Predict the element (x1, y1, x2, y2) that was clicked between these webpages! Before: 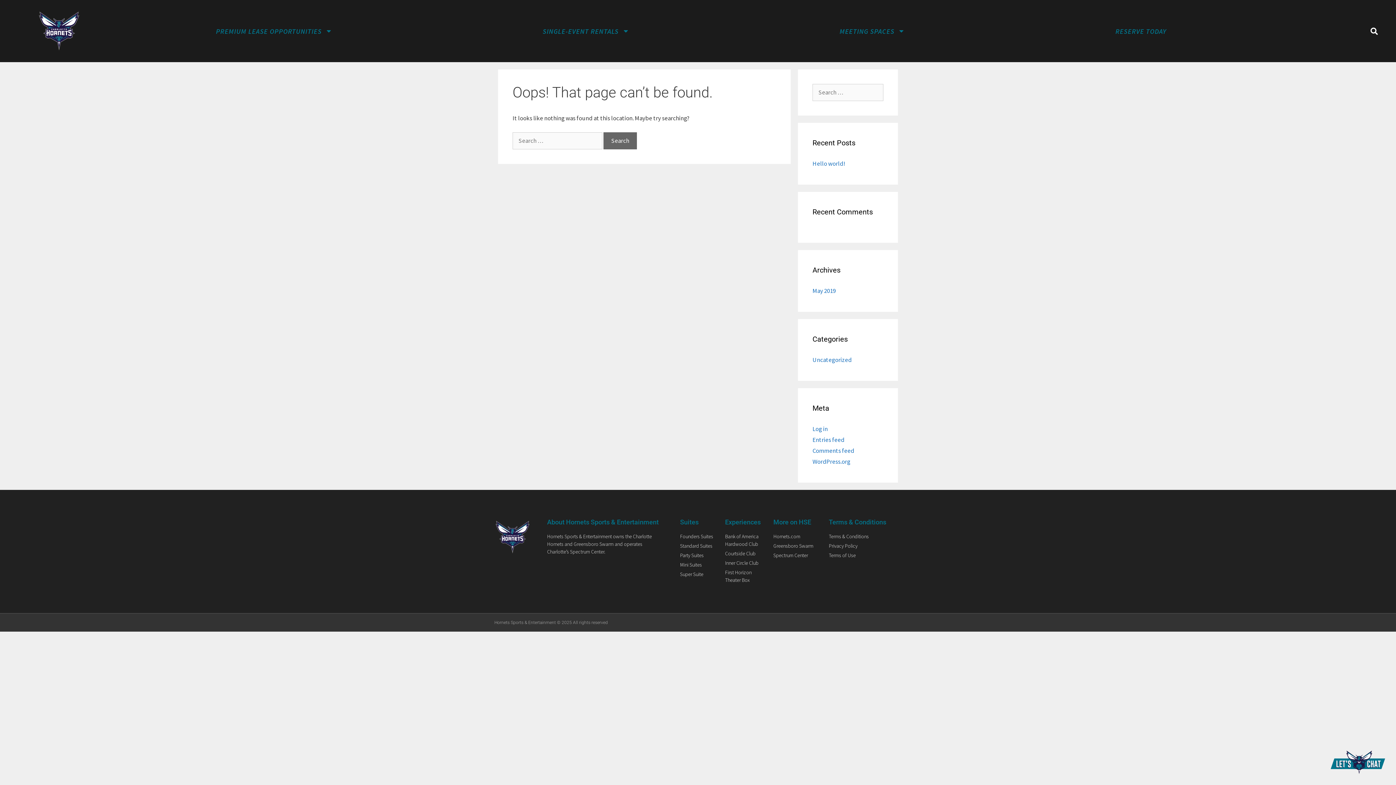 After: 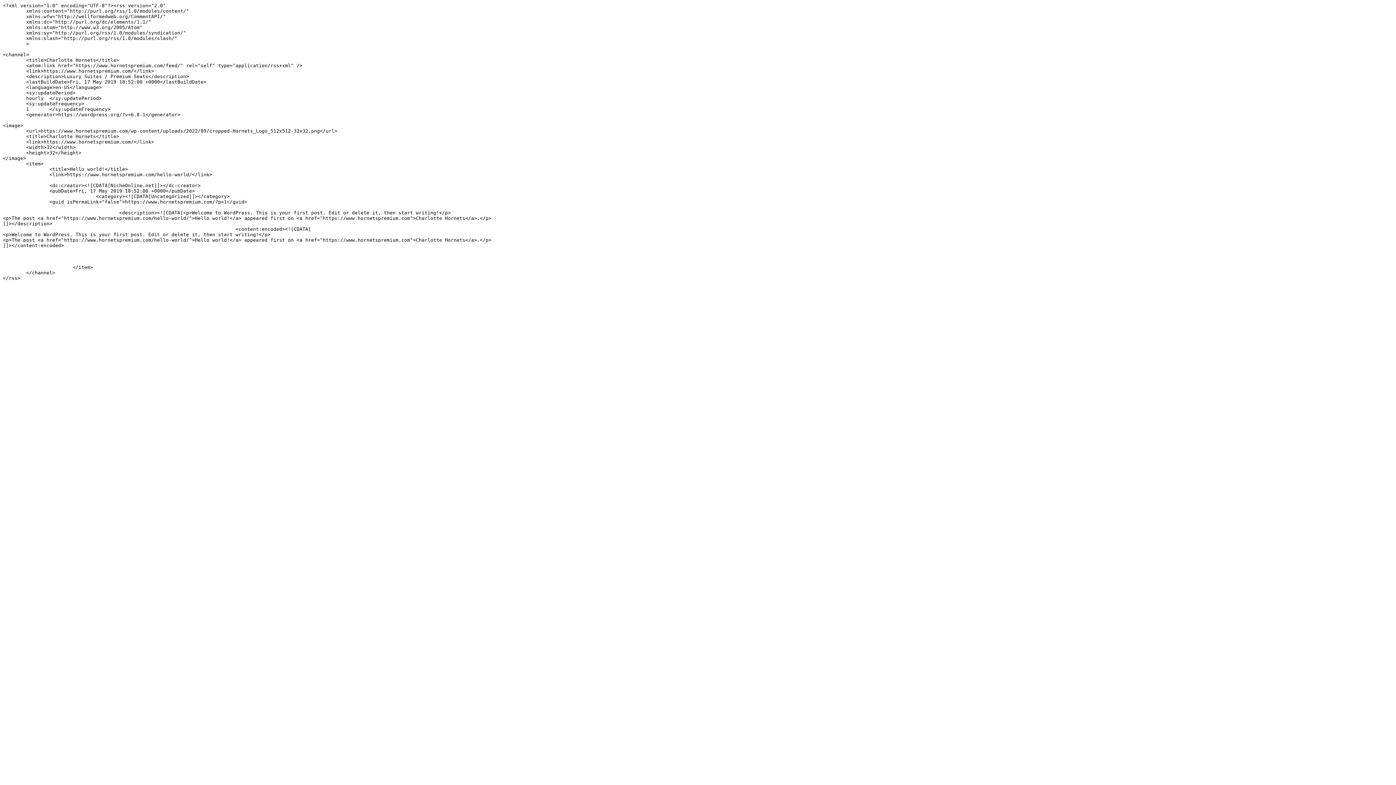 Action: label: Entries feed bbox: (812, 436, 844, 444)